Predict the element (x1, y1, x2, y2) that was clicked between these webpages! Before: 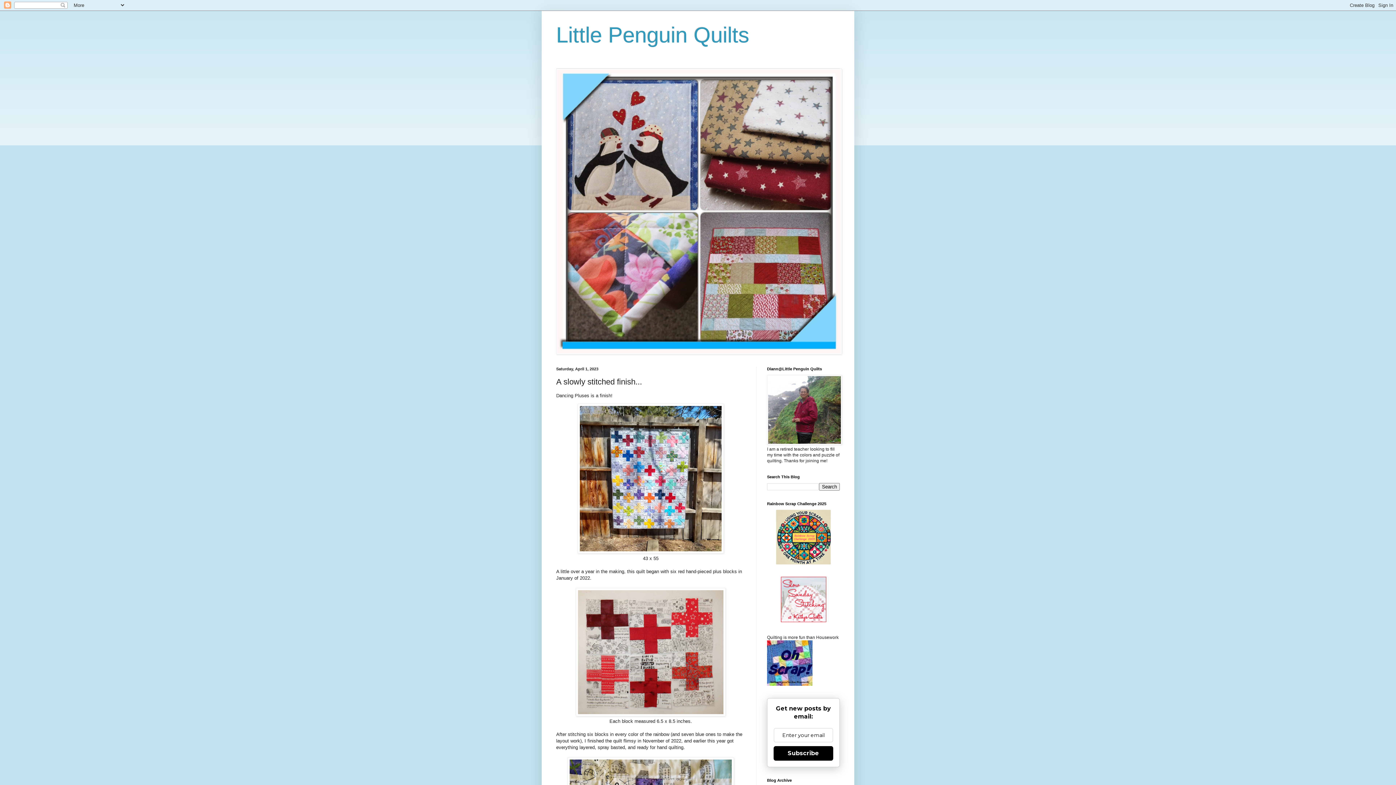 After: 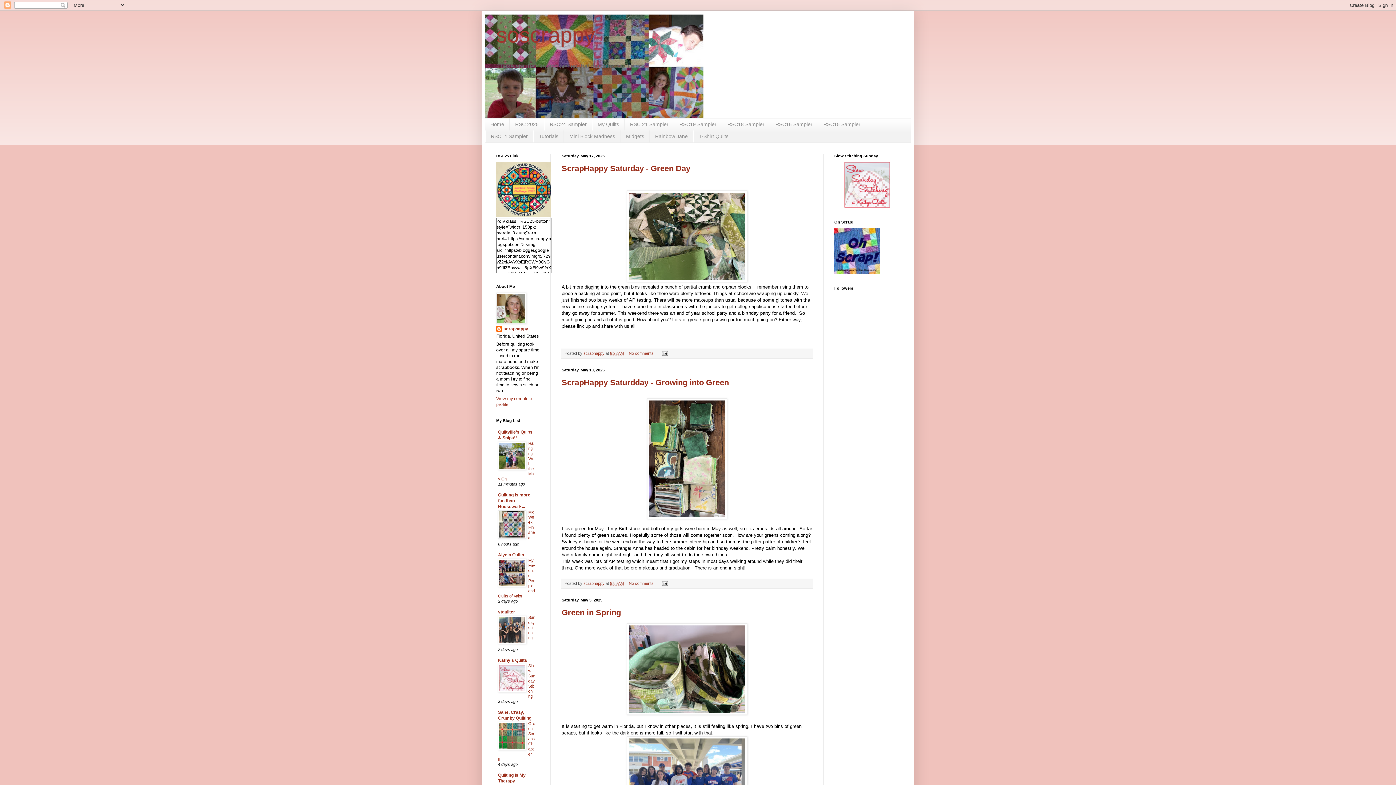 Action: bbox: (776, 560, 830, 565)